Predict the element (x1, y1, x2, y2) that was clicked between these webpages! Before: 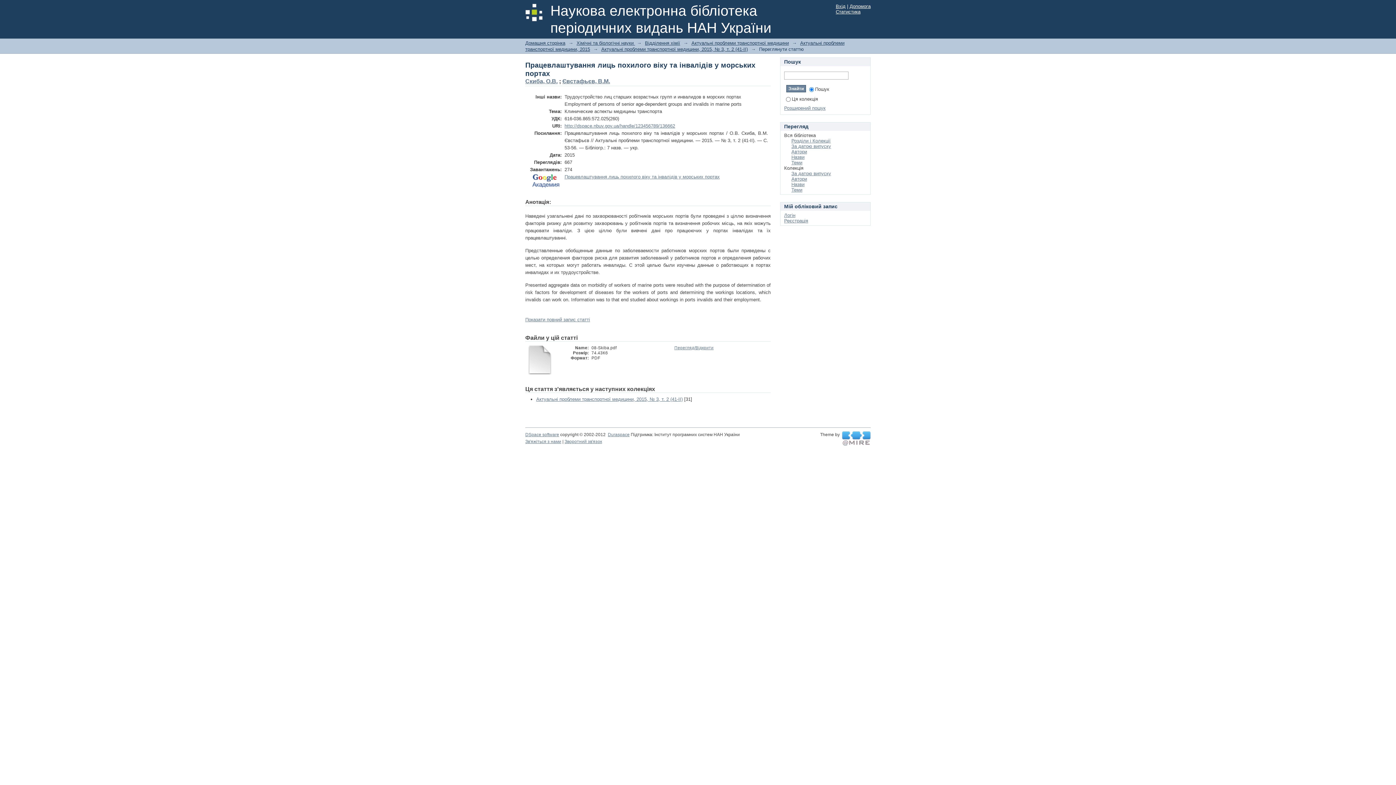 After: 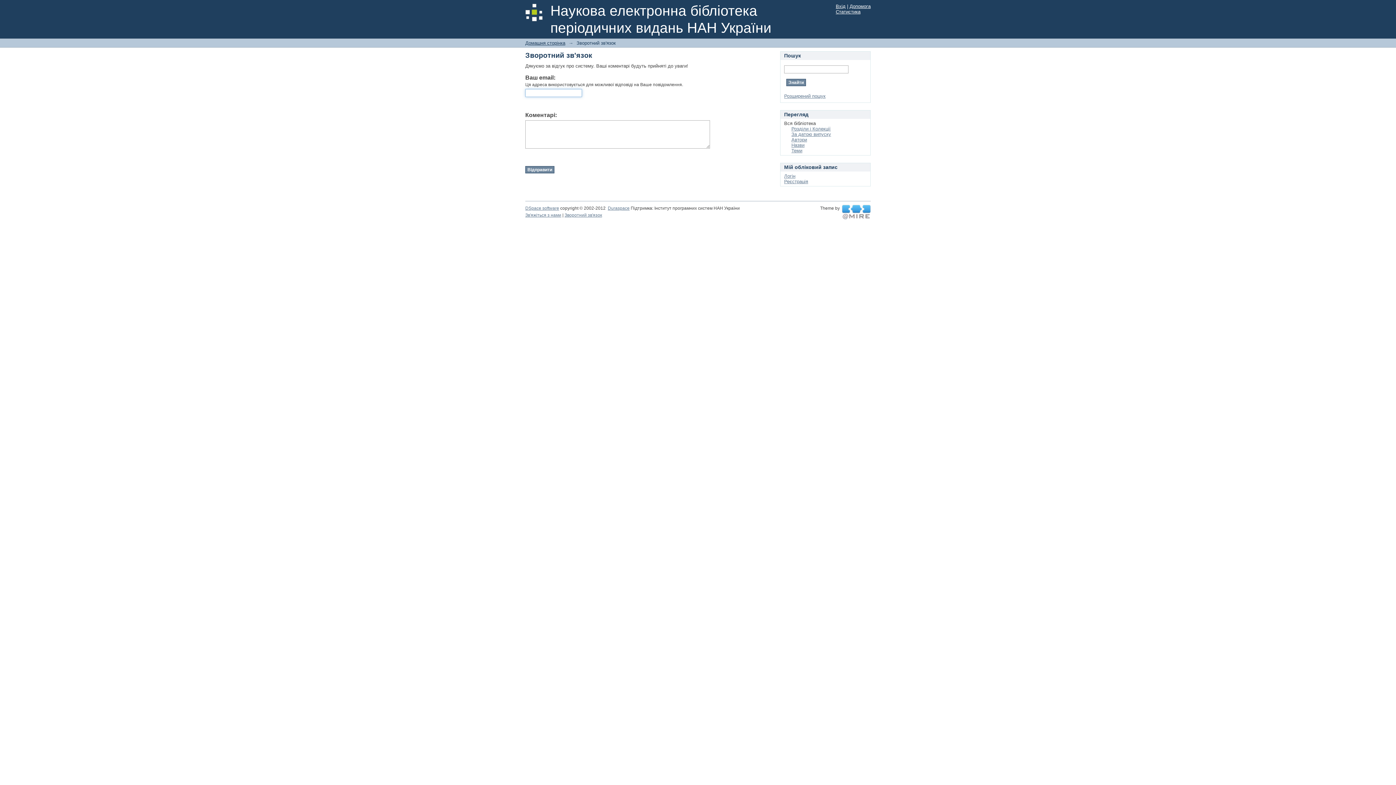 Action: label: Зворотний зв'язок bbox: (564, 439, 602, 444)